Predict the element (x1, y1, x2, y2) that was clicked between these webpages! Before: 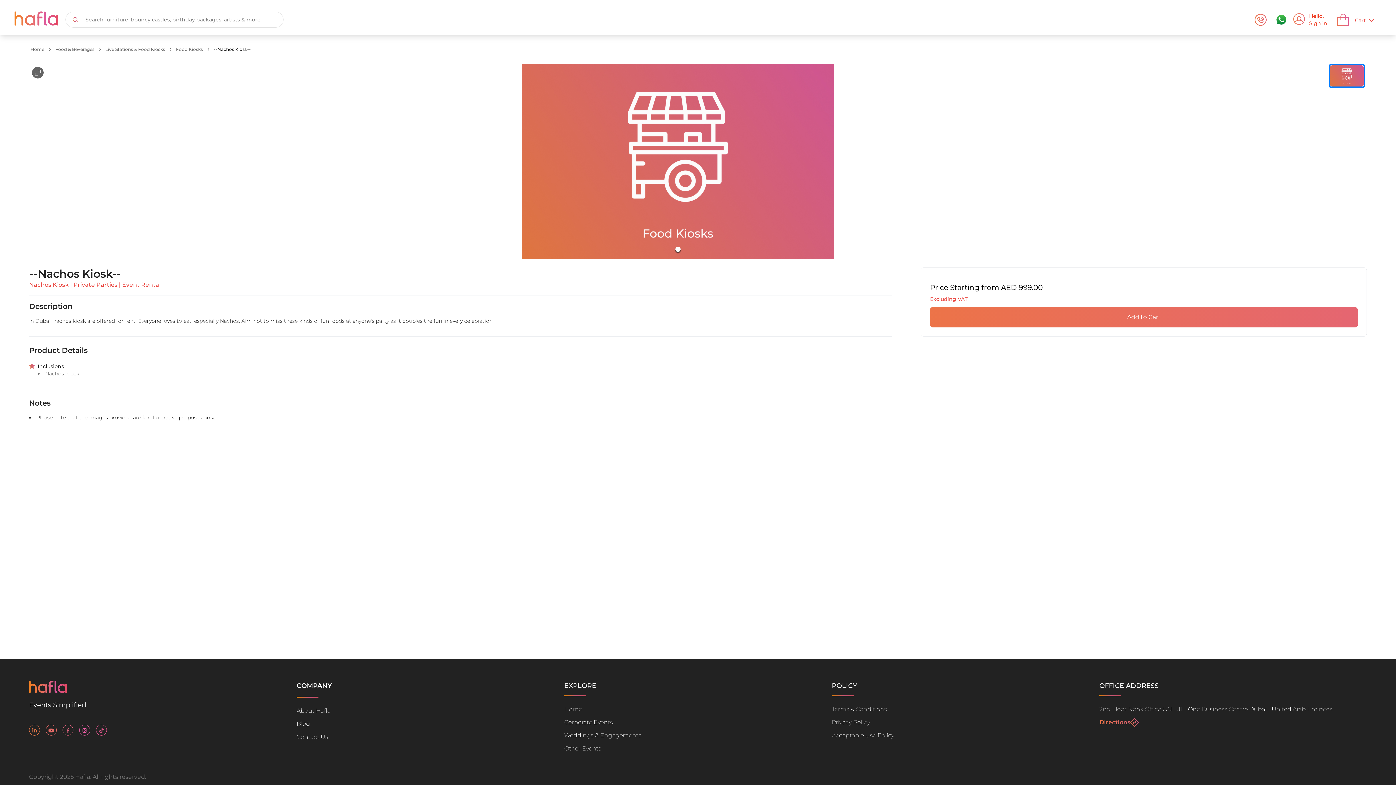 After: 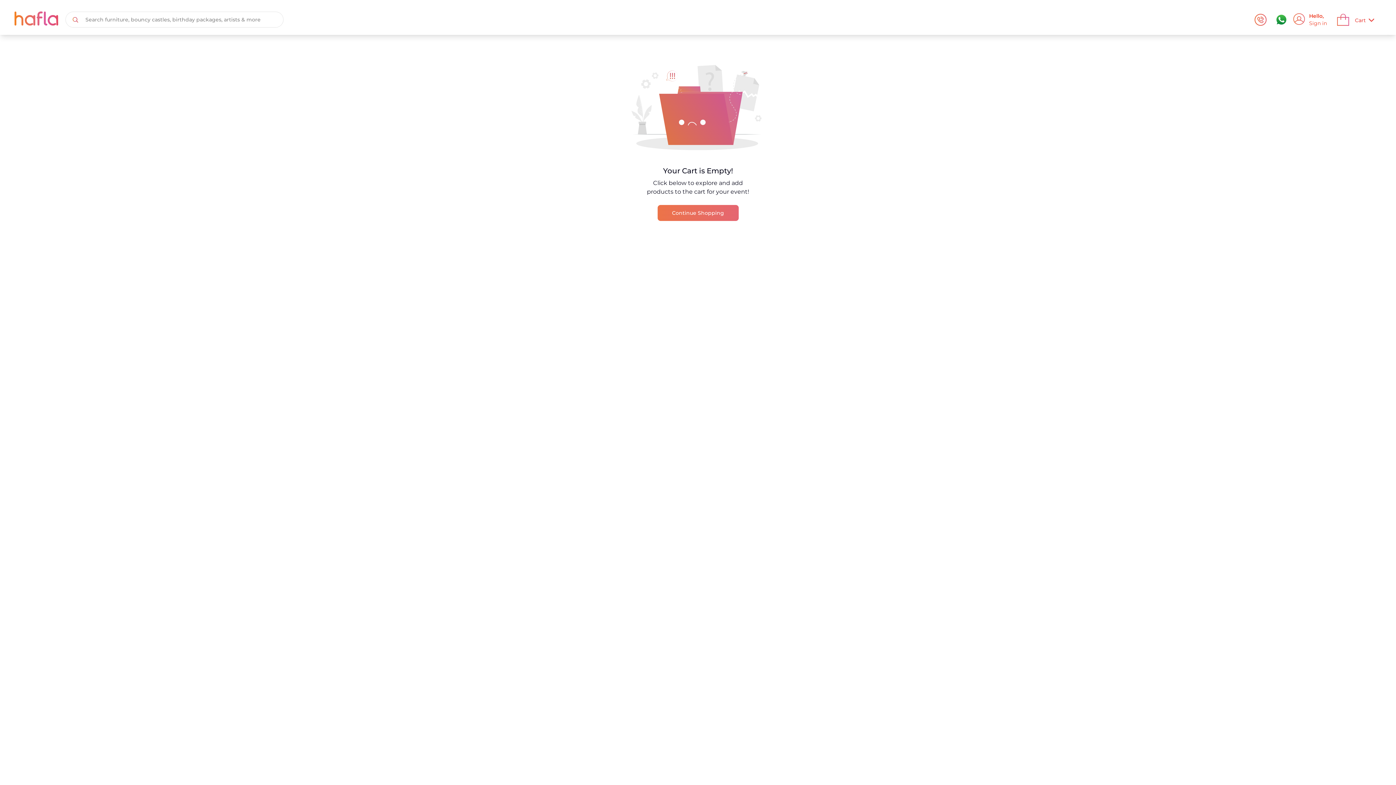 Action: label: Cart bbox: (1355, 16, 1374, 24)